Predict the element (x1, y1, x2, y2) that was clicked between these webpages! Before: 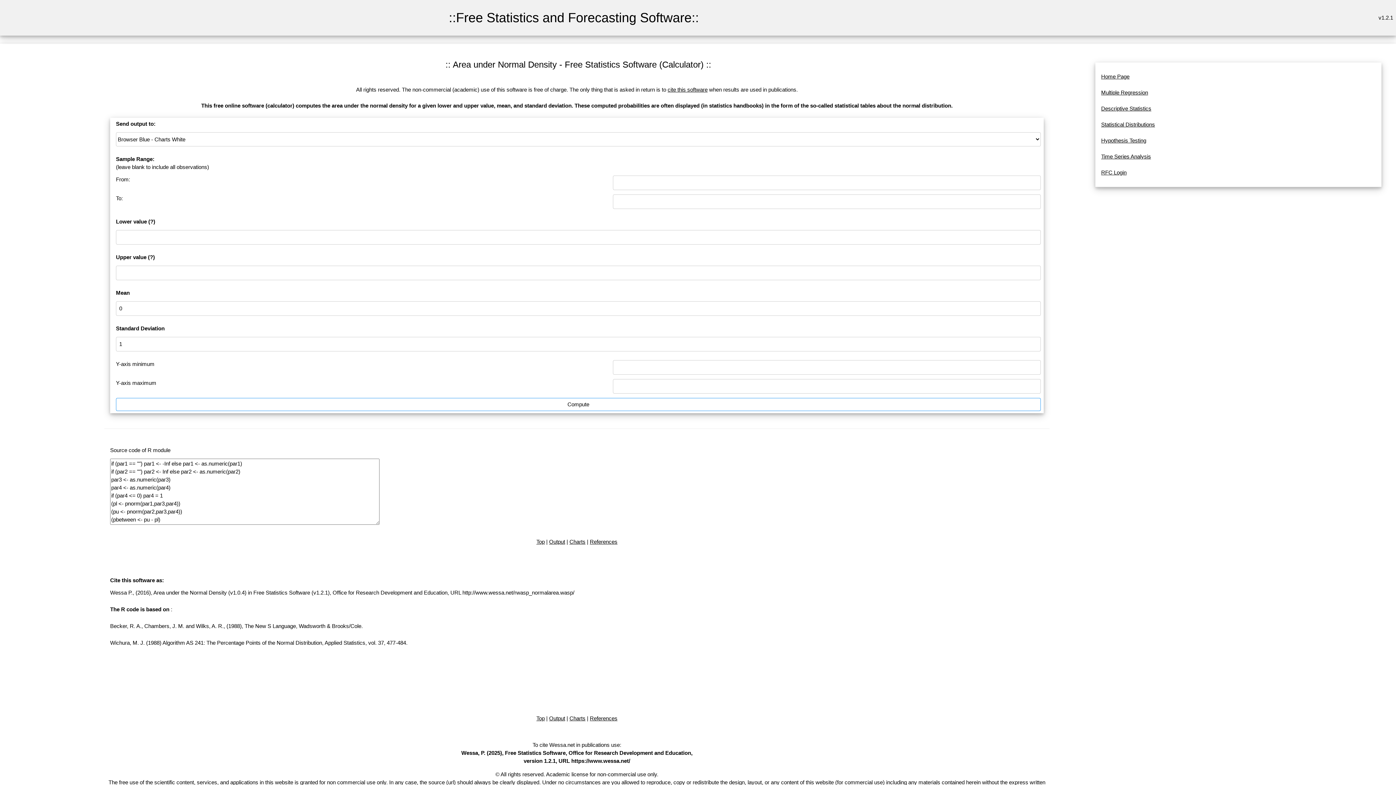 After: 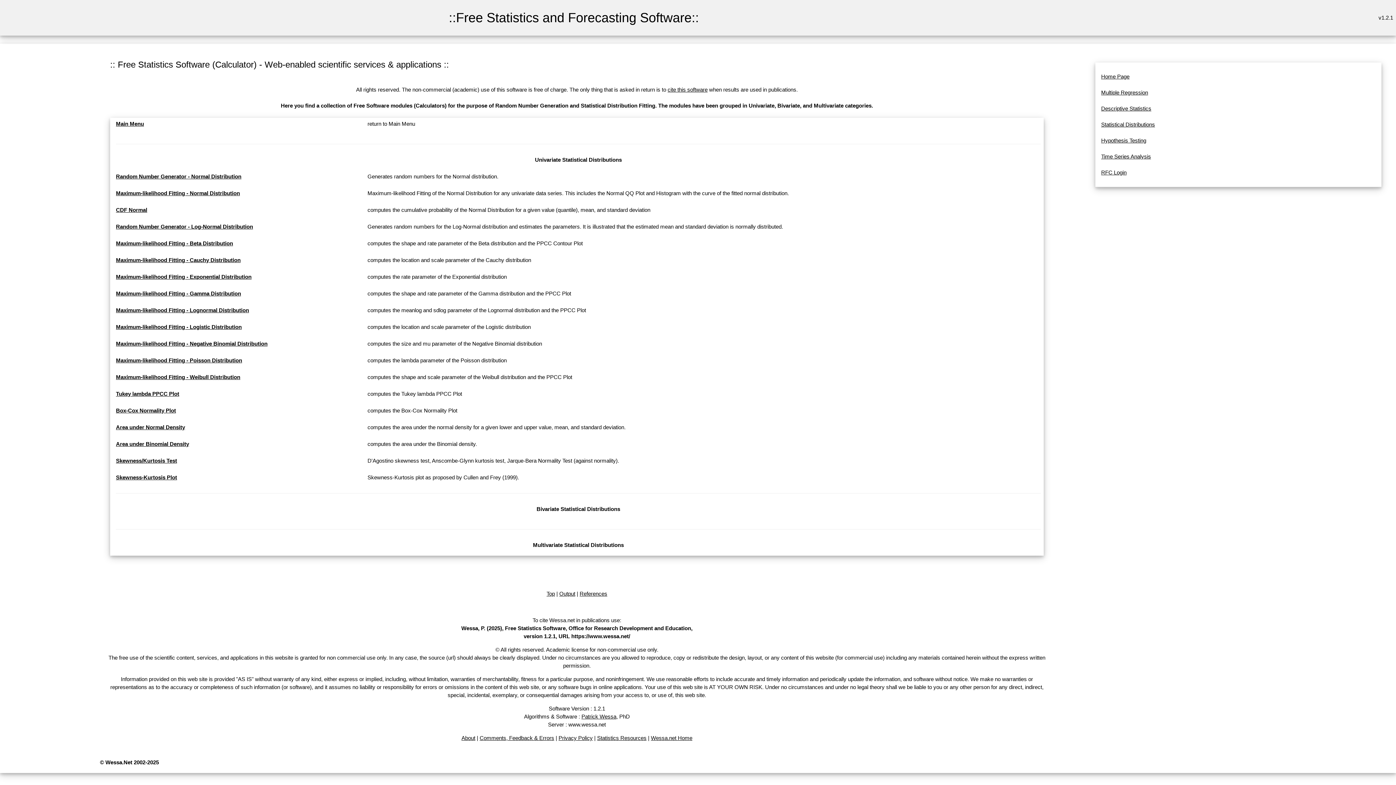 Action: bbox: (1101, 121, 1155, 127) label: Statistical Distributions